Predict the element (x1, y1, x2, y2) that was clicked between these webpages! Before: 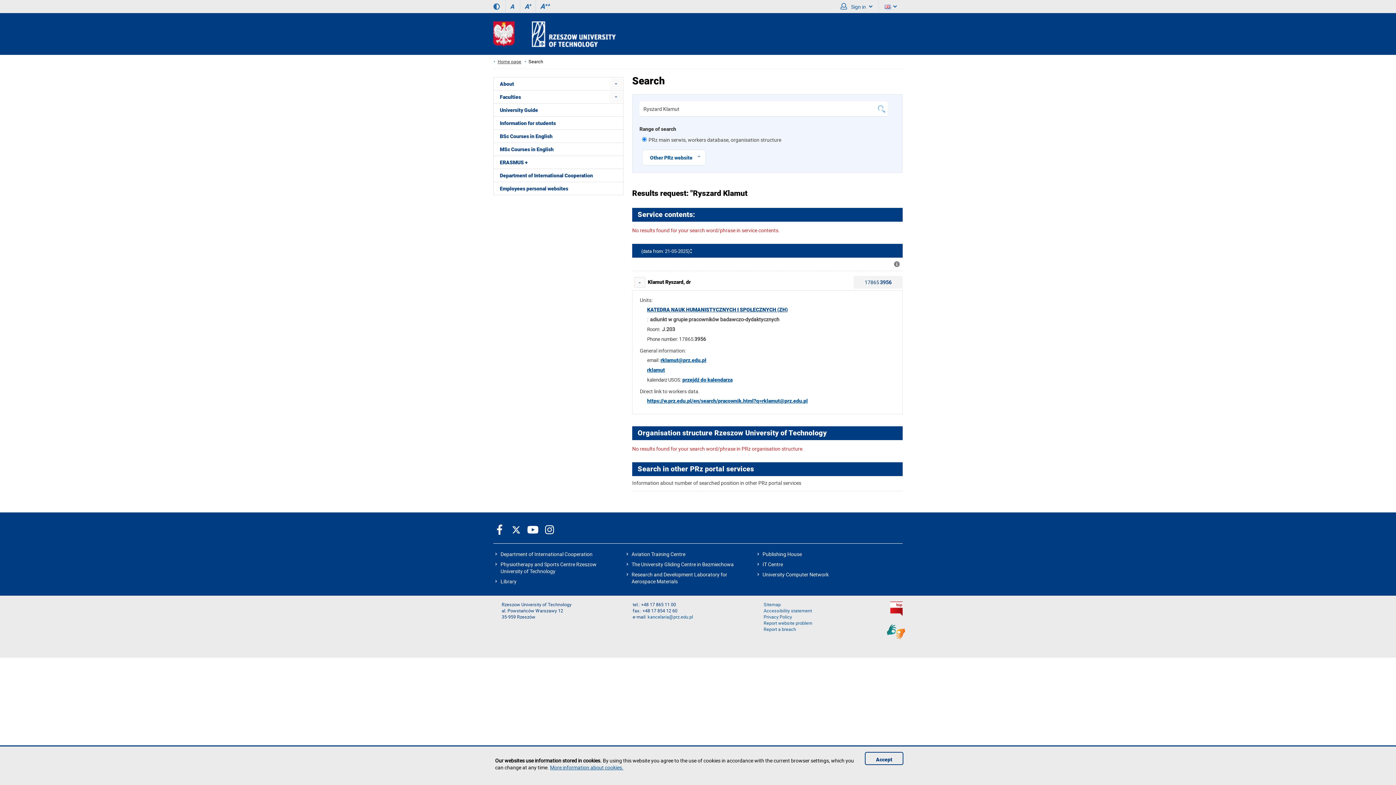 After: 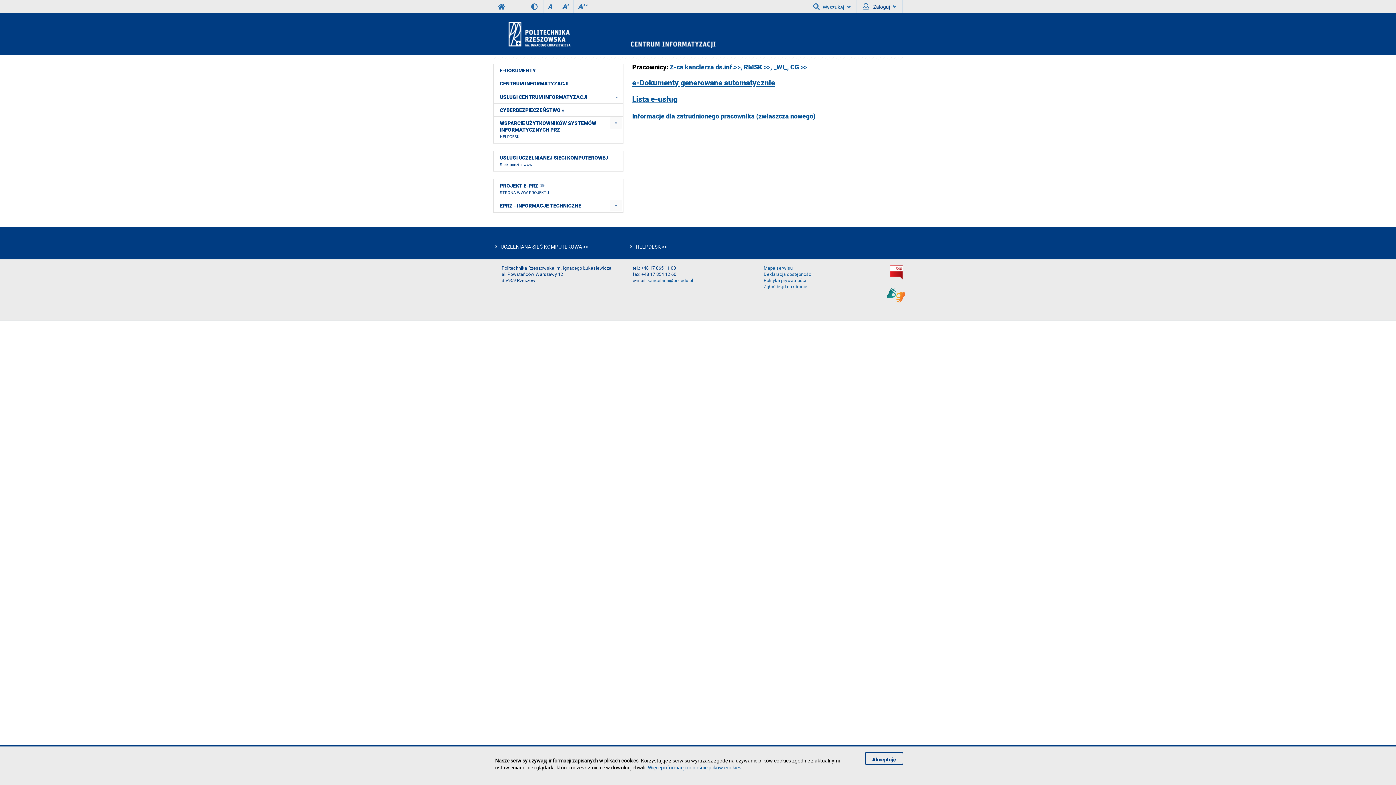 Action: label: IT Centre bbox: (762, 561, 783, 568)